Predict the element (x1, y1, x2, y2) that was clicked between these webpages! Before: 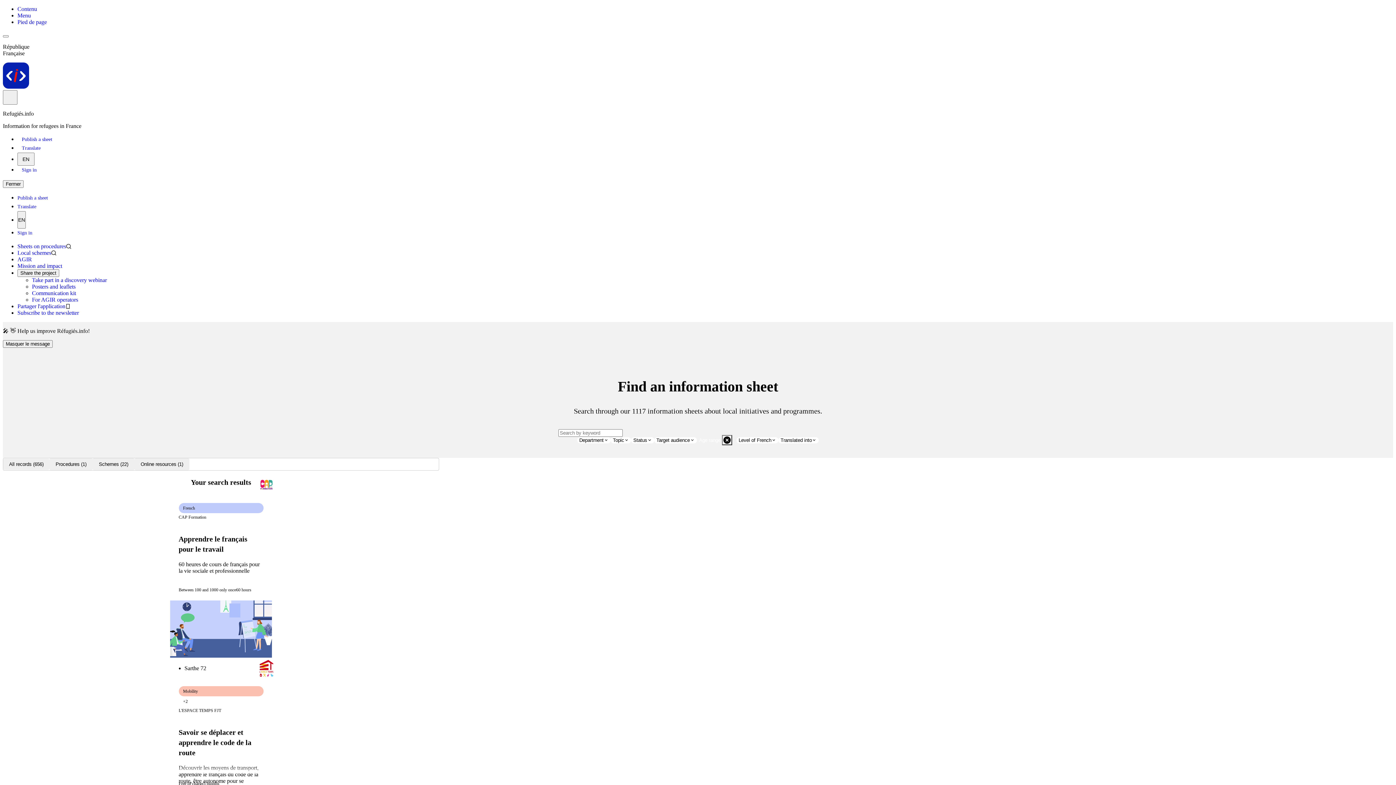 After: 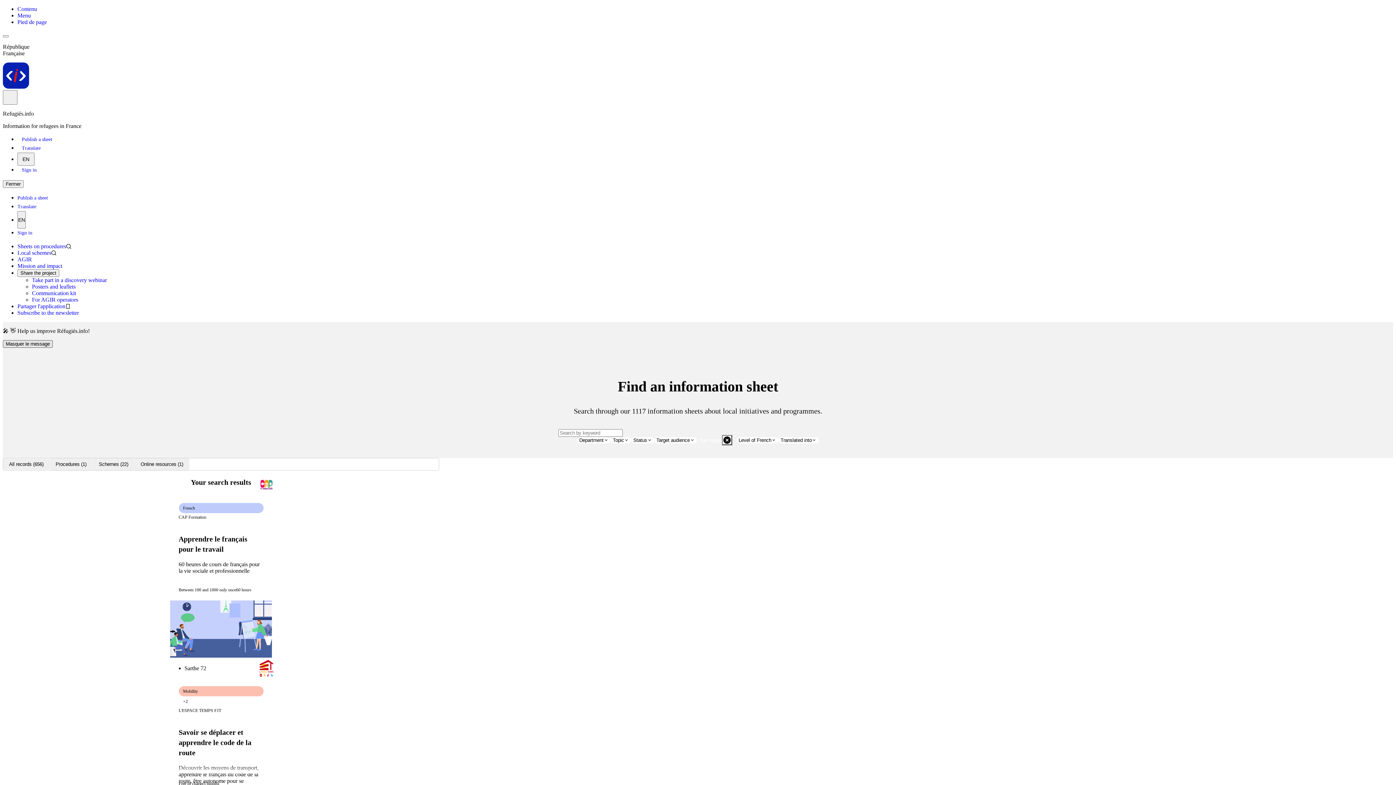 Action: bbox: (2, 340, 52, 348) label: Masquer le message